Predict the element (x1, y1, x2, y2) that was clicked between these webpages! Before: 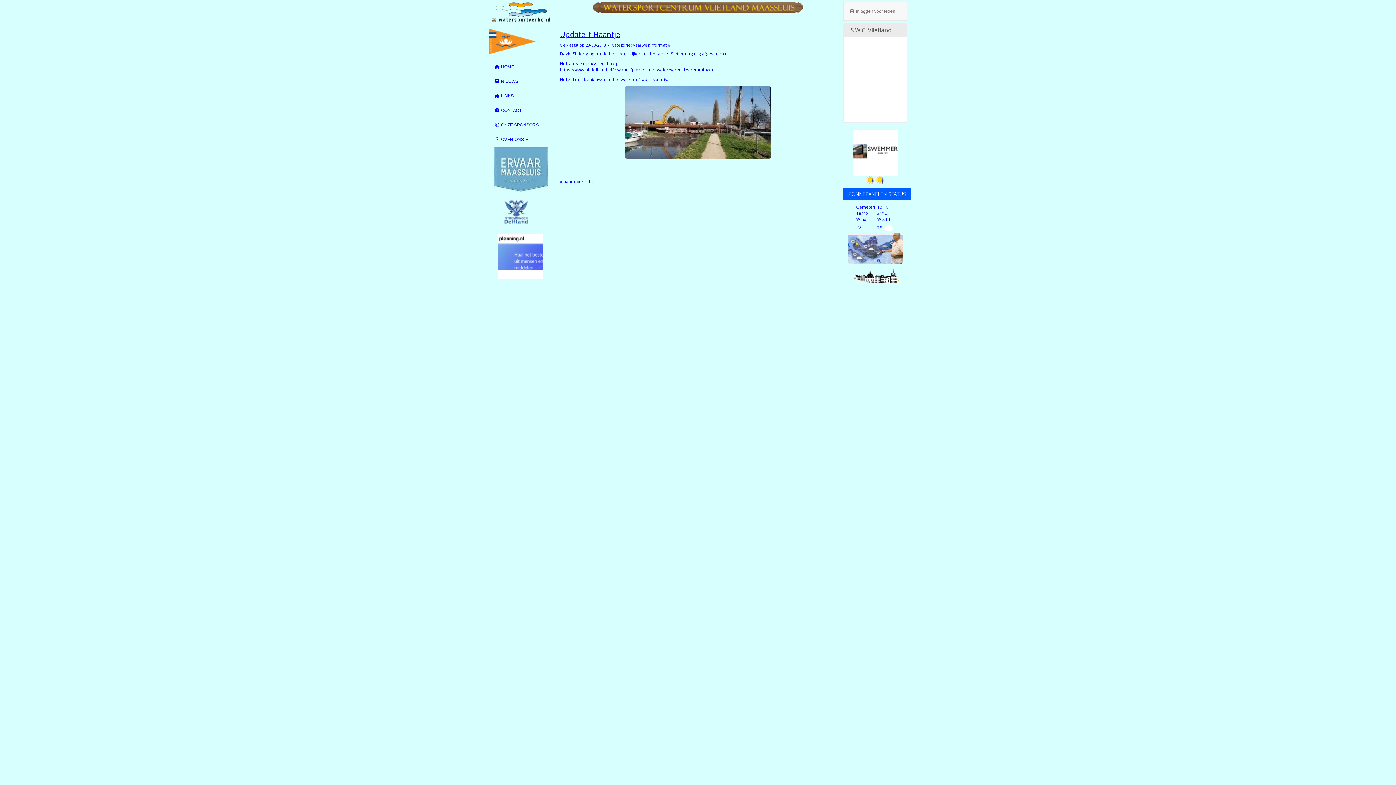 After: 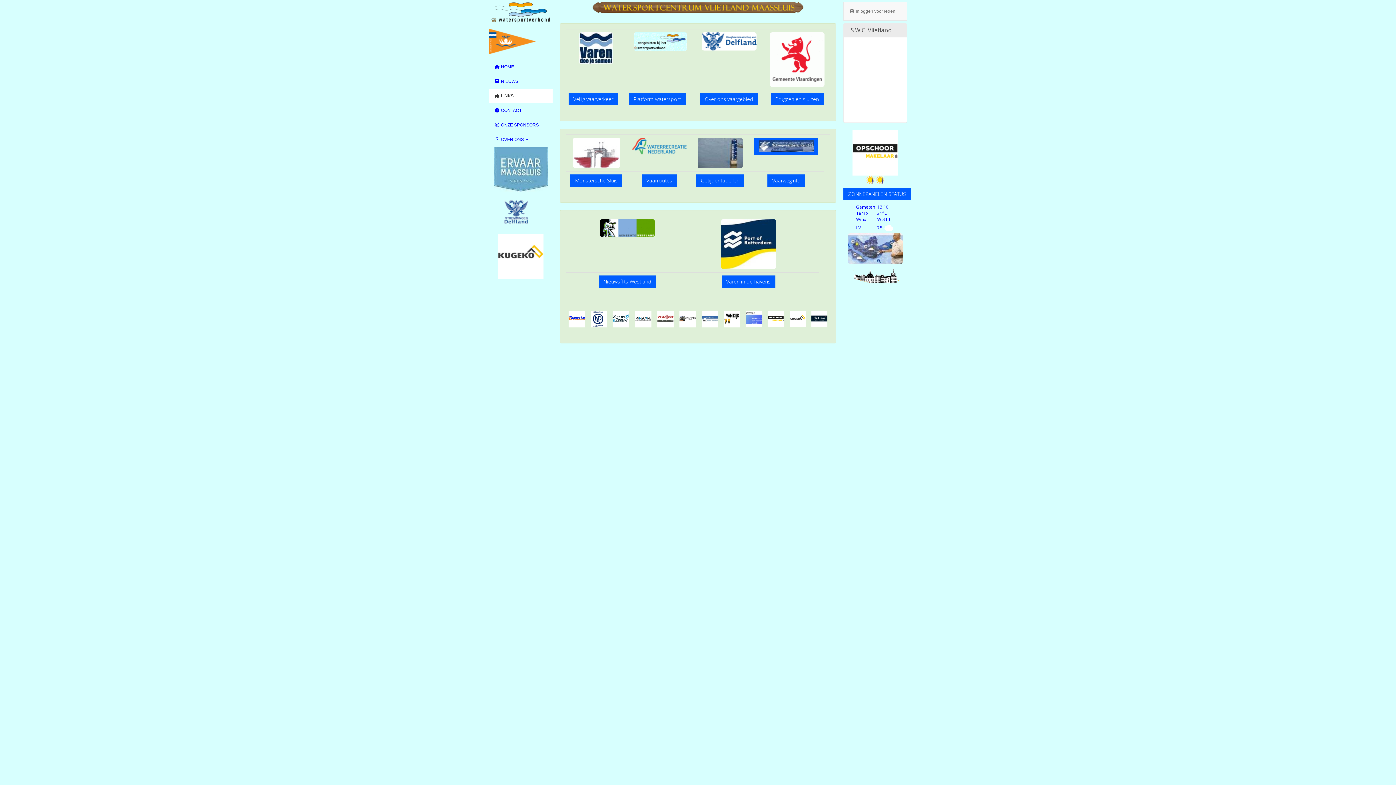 Action: label:  LINKS bbox: (489, 88, 552, 103)